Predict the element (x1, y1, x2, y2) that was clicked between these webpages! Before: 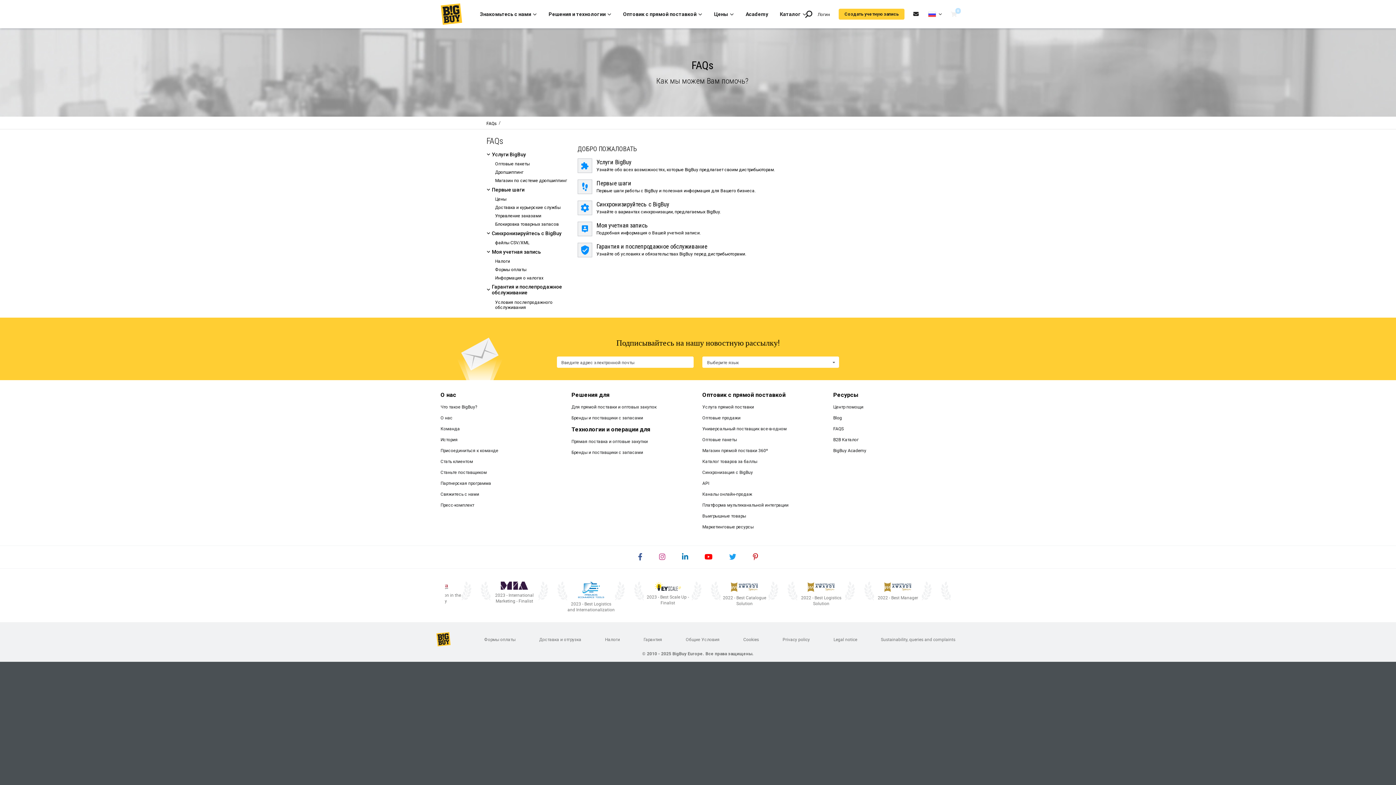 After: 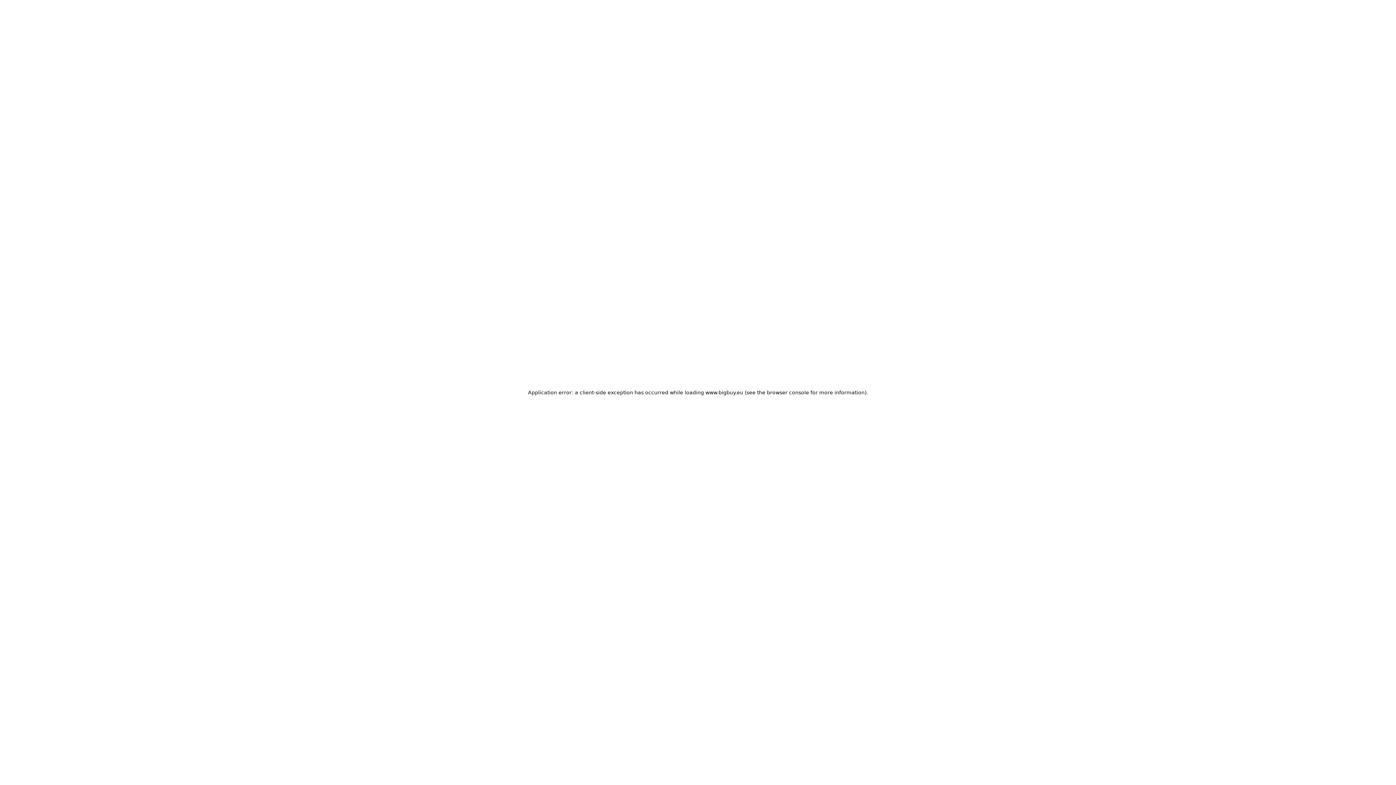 Action: bbox: (702, 491, 752, 497) label: Каналы онлайн-продаж